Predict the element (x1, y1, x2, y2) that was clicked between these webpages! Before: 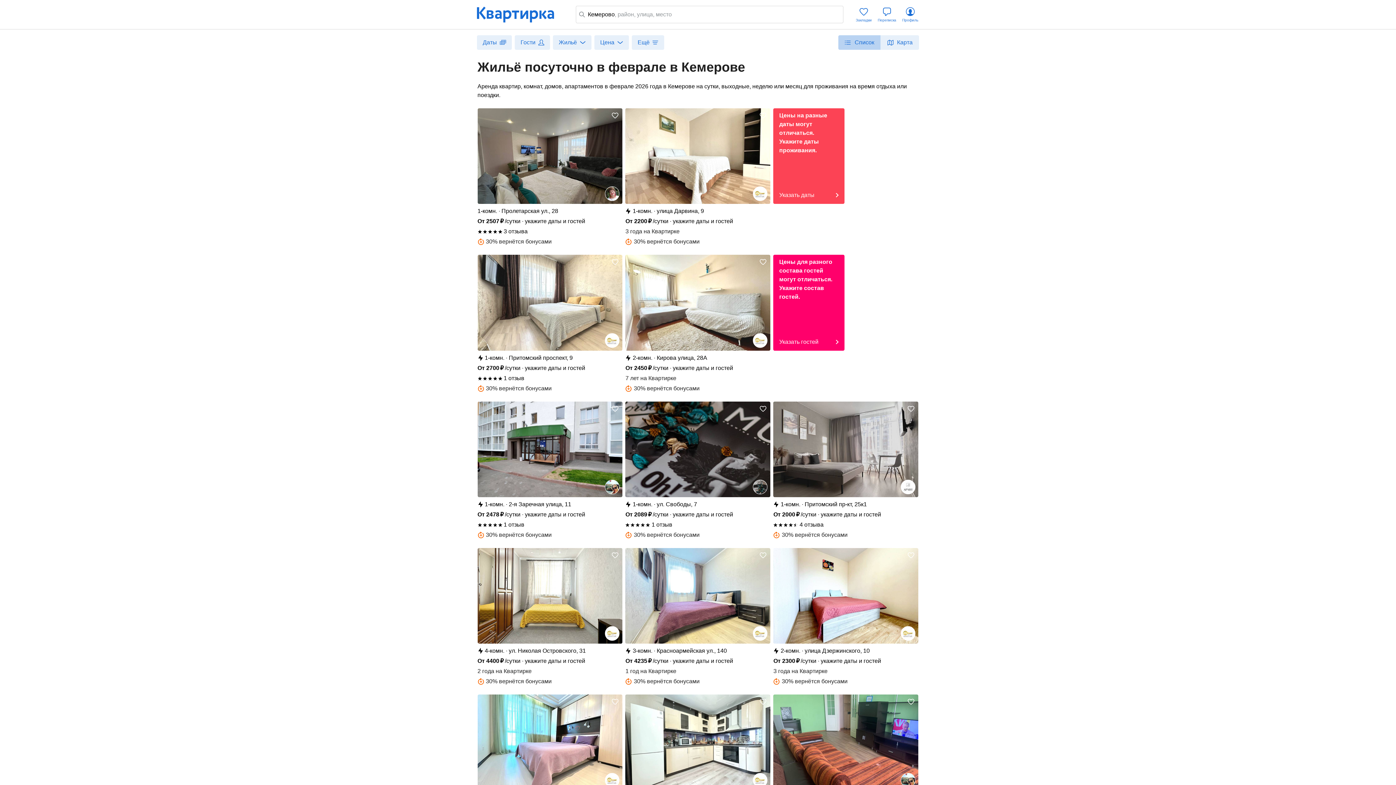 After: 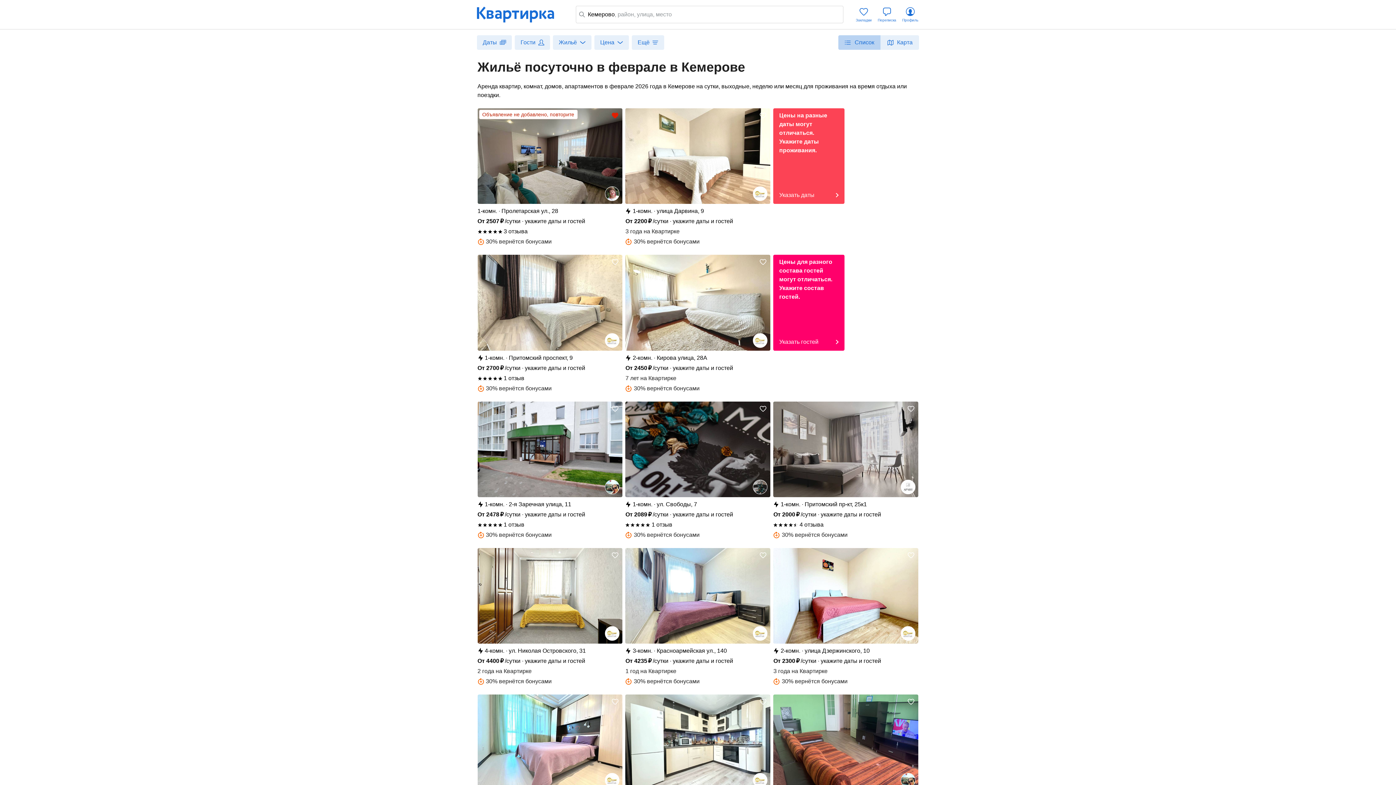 Action: bbox: (609, 109, 621, 121)